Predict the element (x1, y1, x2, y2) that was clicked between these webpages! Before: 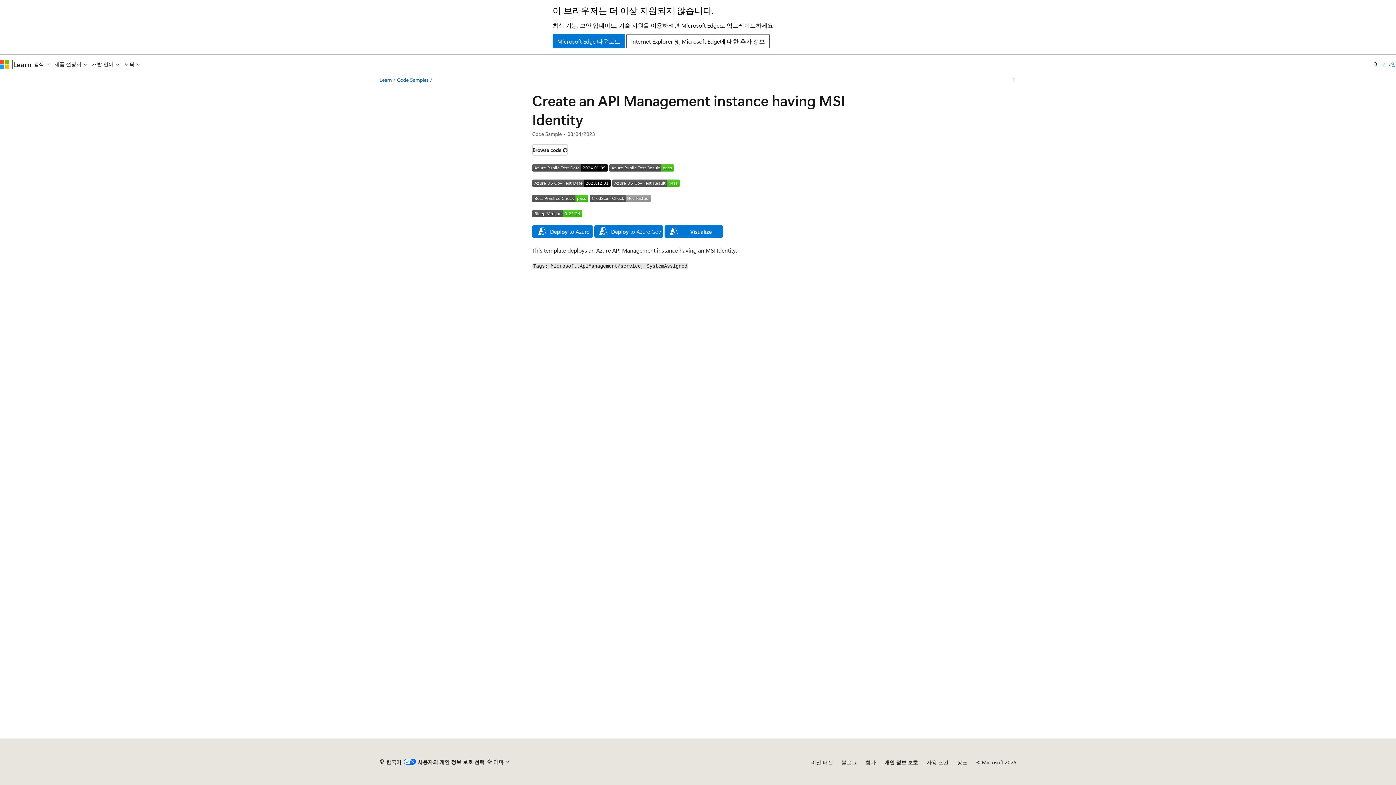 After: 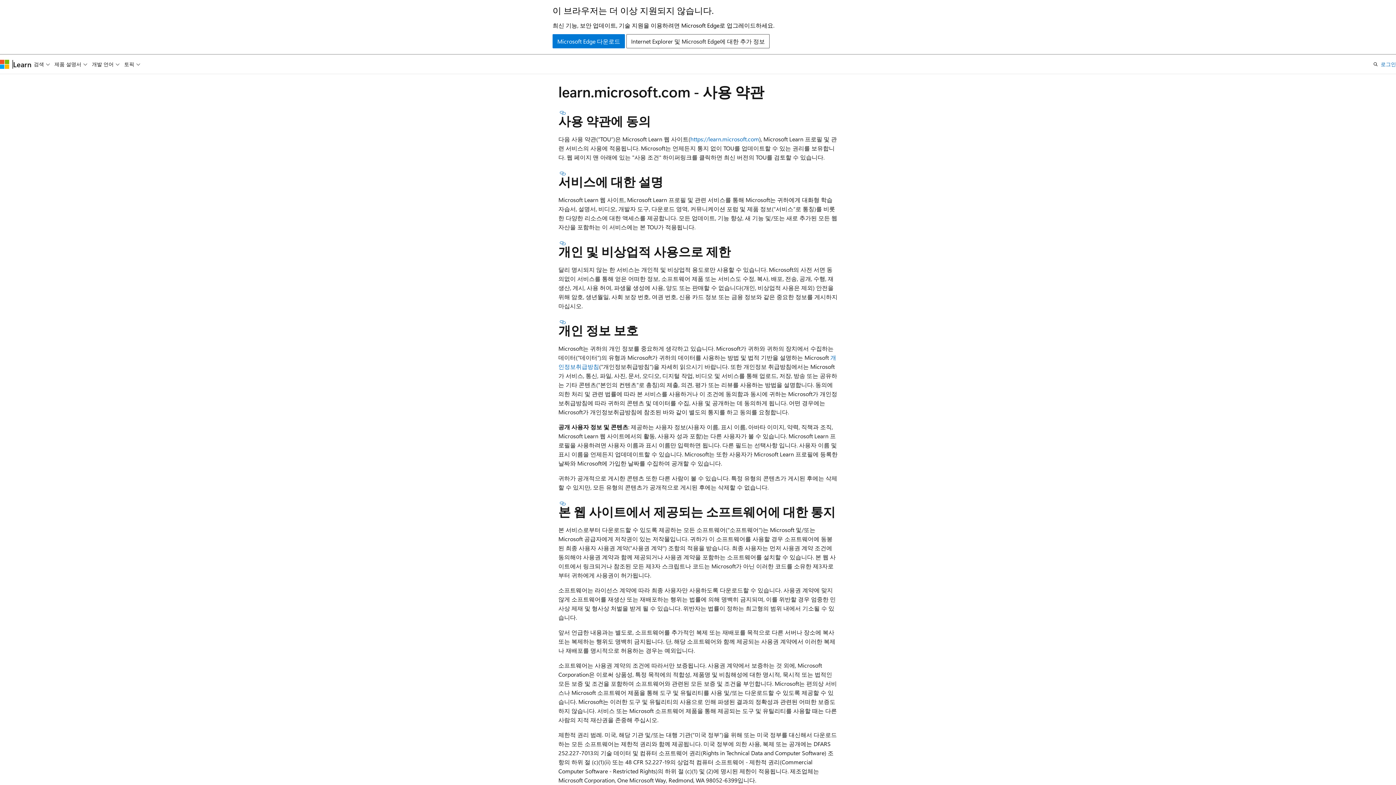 Action: bbox: (926, 759, 948, 766) label: 사용 조건